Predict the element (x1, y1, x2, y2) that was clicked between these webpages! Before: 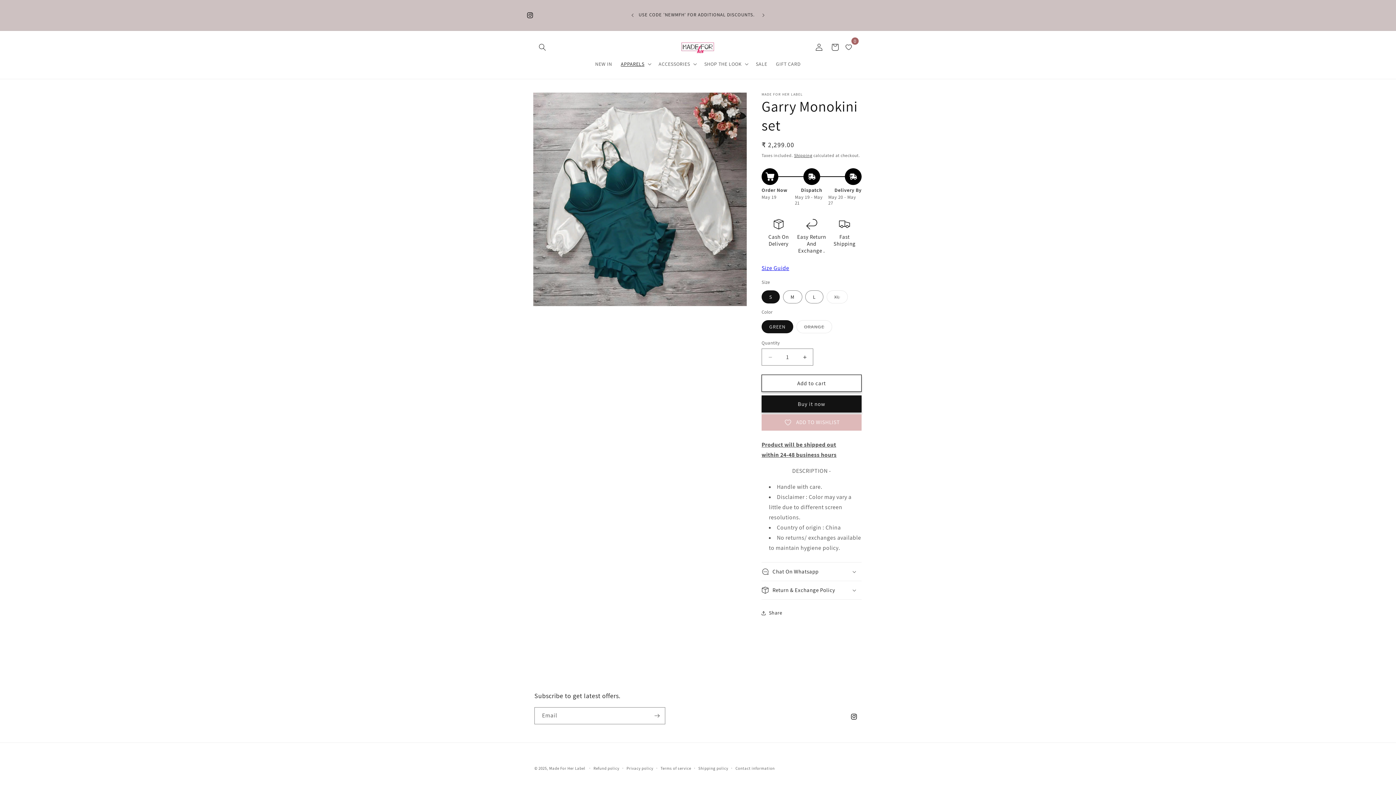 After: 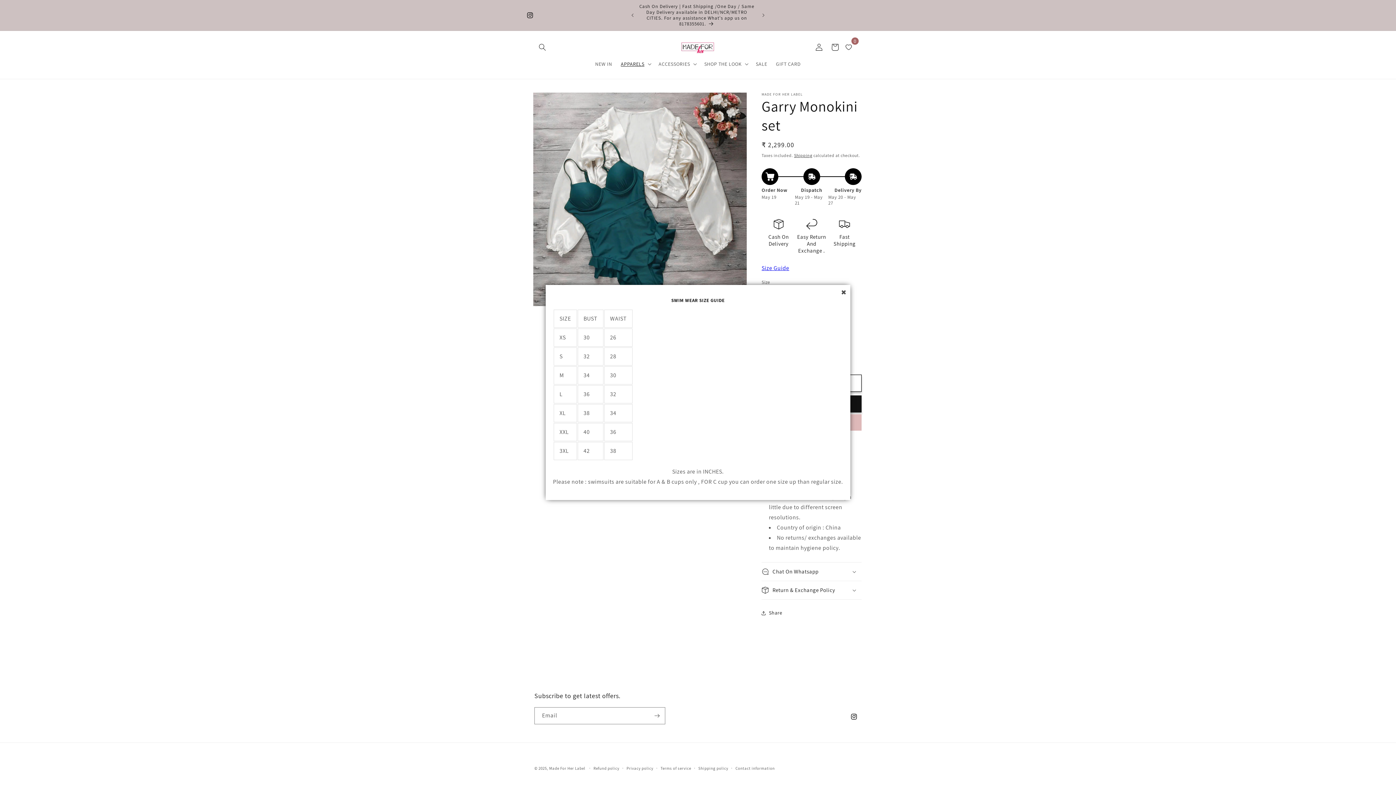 Action: label: Size Guide bbox: (761, 264, 789, 272)